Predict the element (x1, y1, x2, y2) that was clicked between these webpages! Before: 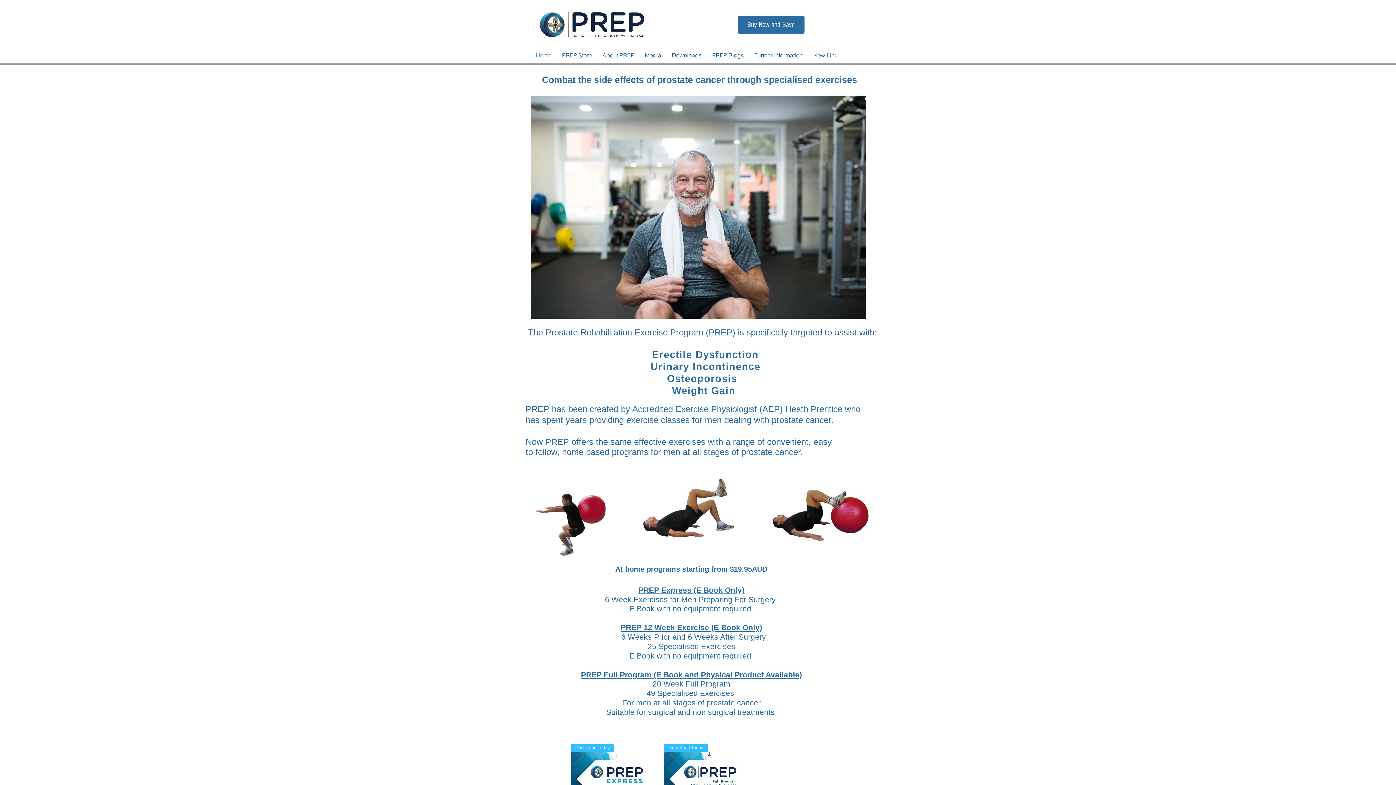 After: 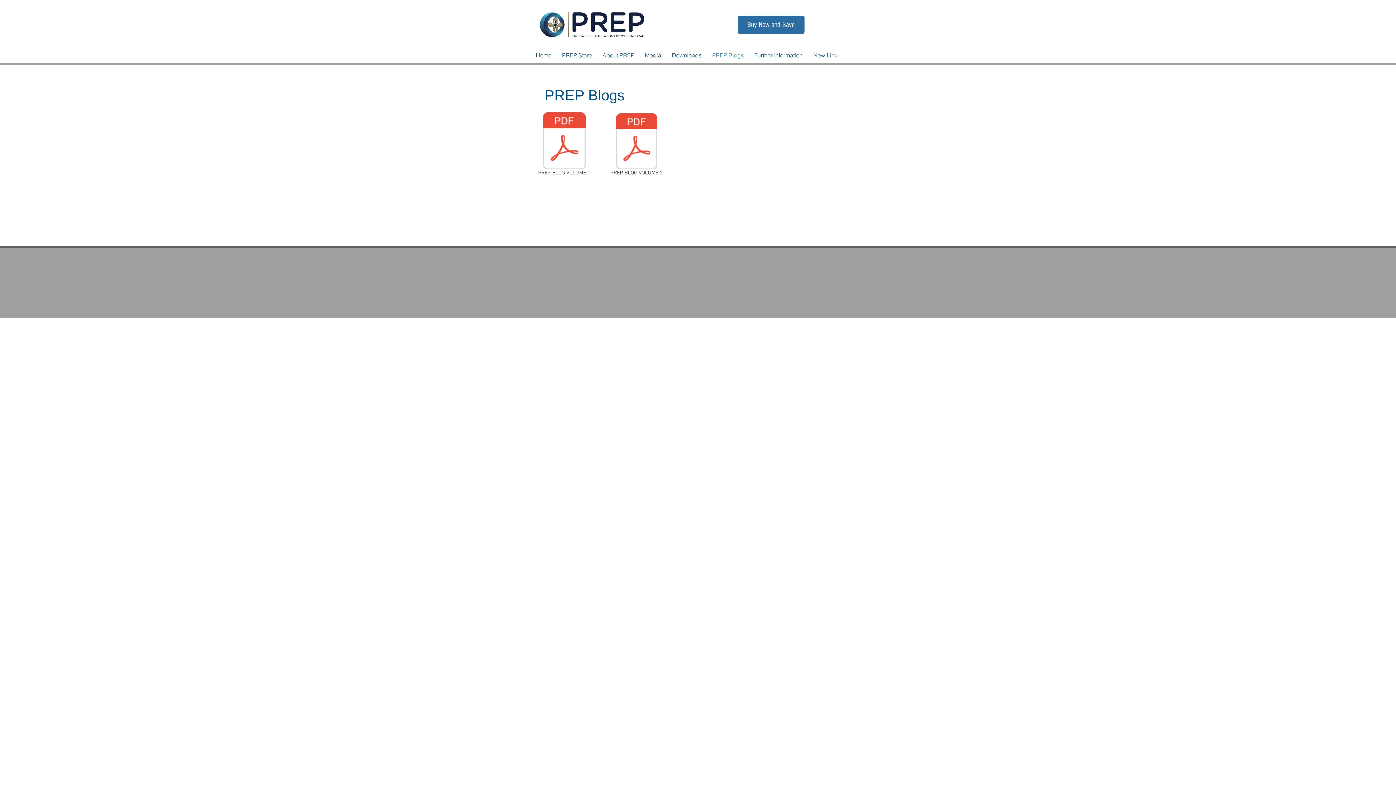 Action: label: PREP Blogs bbox: (705, 45, 747, 64)